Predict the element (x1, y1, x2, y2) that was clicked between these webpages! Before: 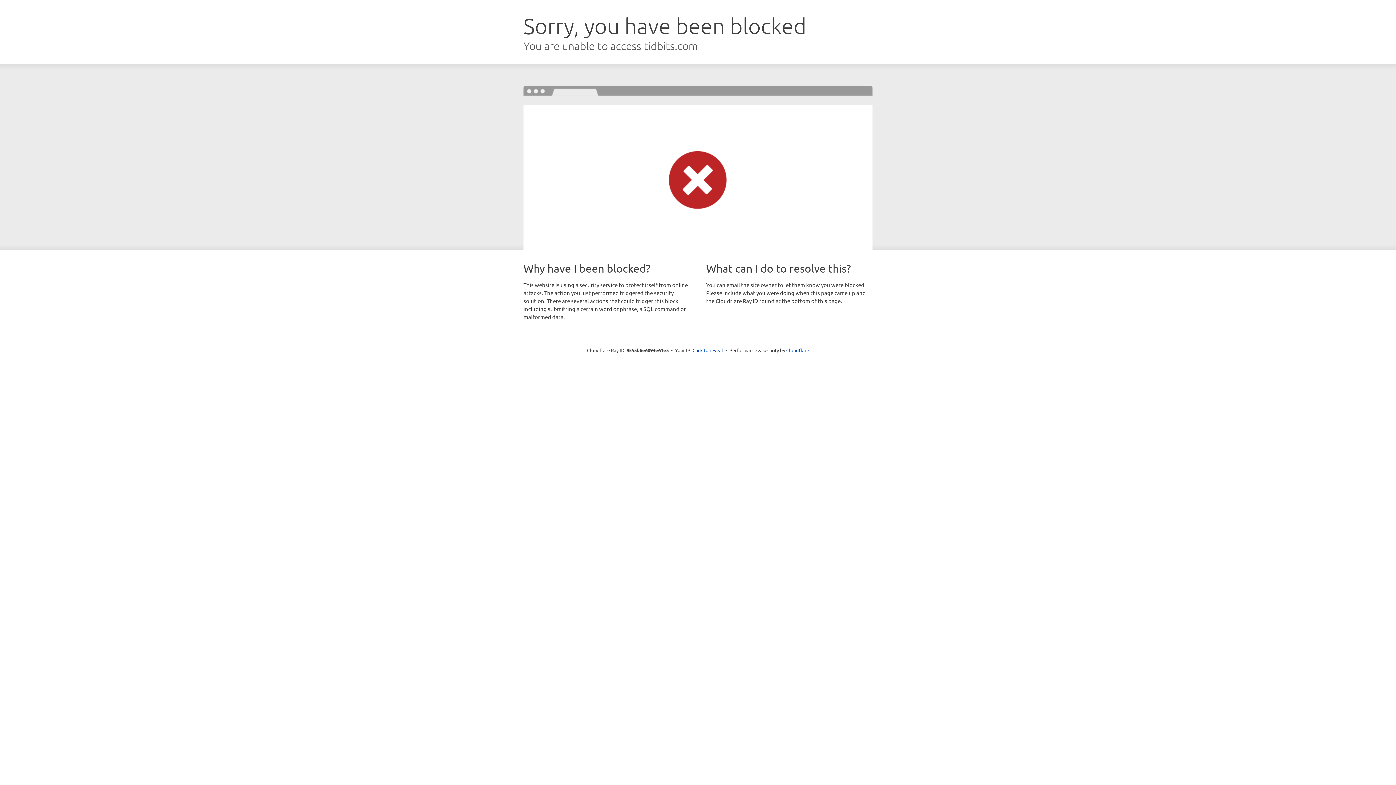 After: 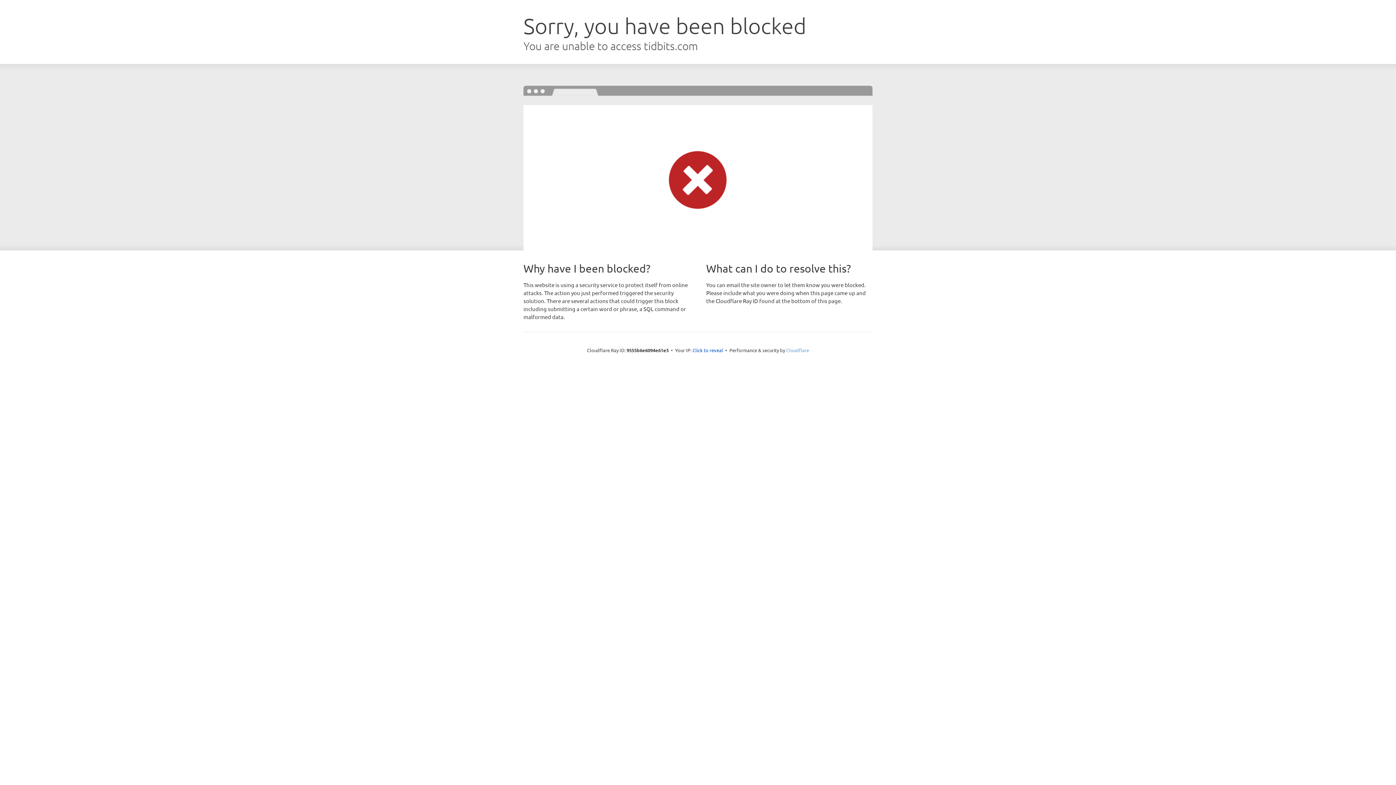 Action: label: Cloudflare bbox: (786, 347, 809, 353)